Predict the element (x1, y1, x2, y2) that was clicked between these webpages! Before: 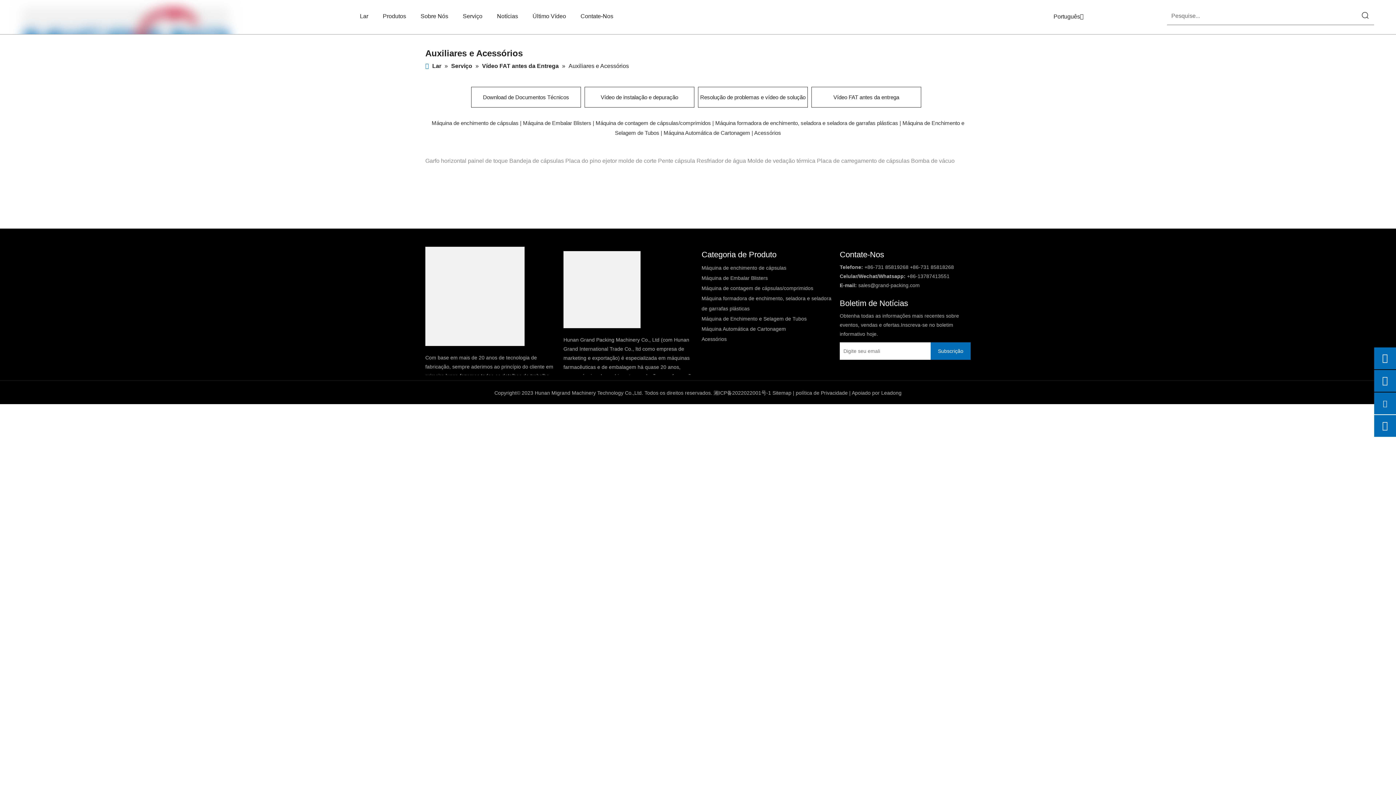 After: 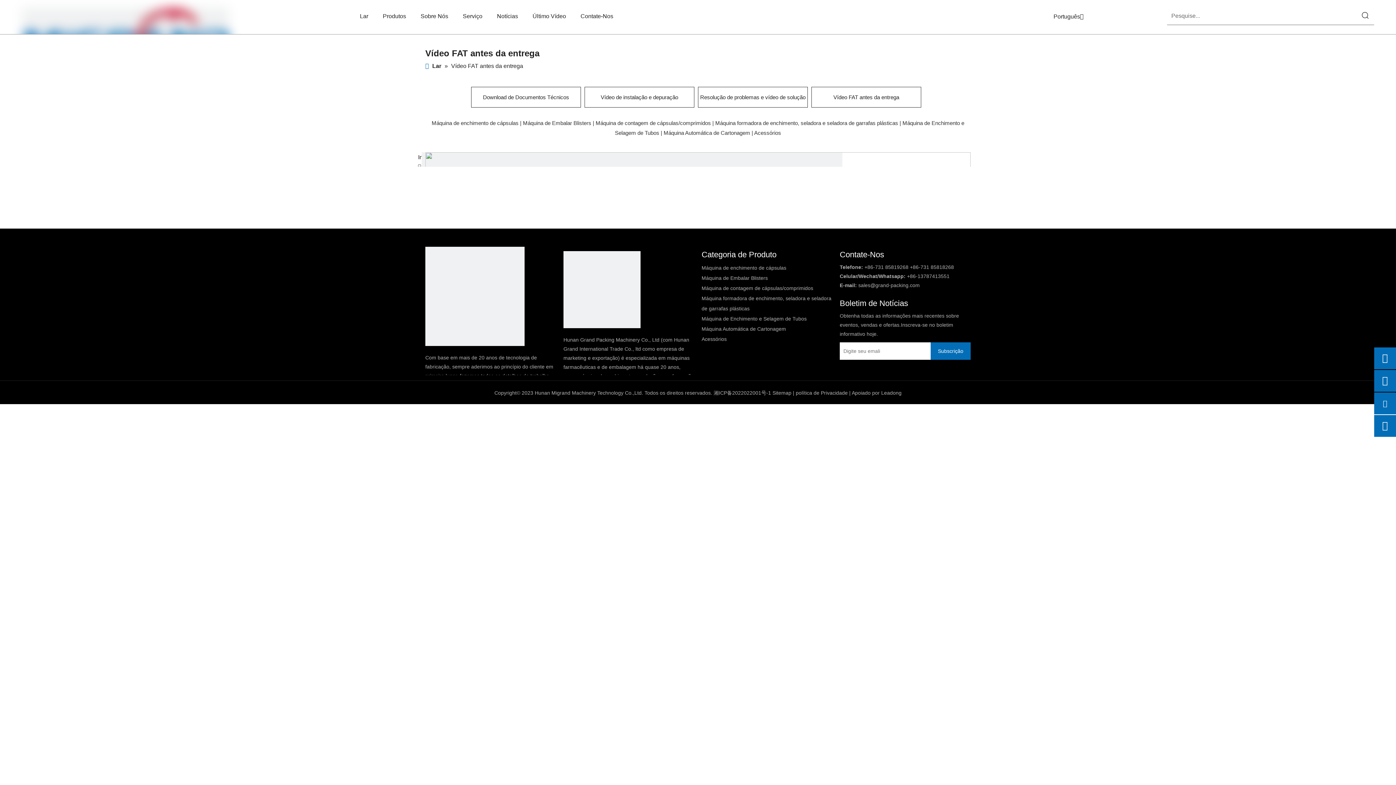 Action: bbox: (811, 86, 921, 107) label: Vídeo FAT antes da entrega